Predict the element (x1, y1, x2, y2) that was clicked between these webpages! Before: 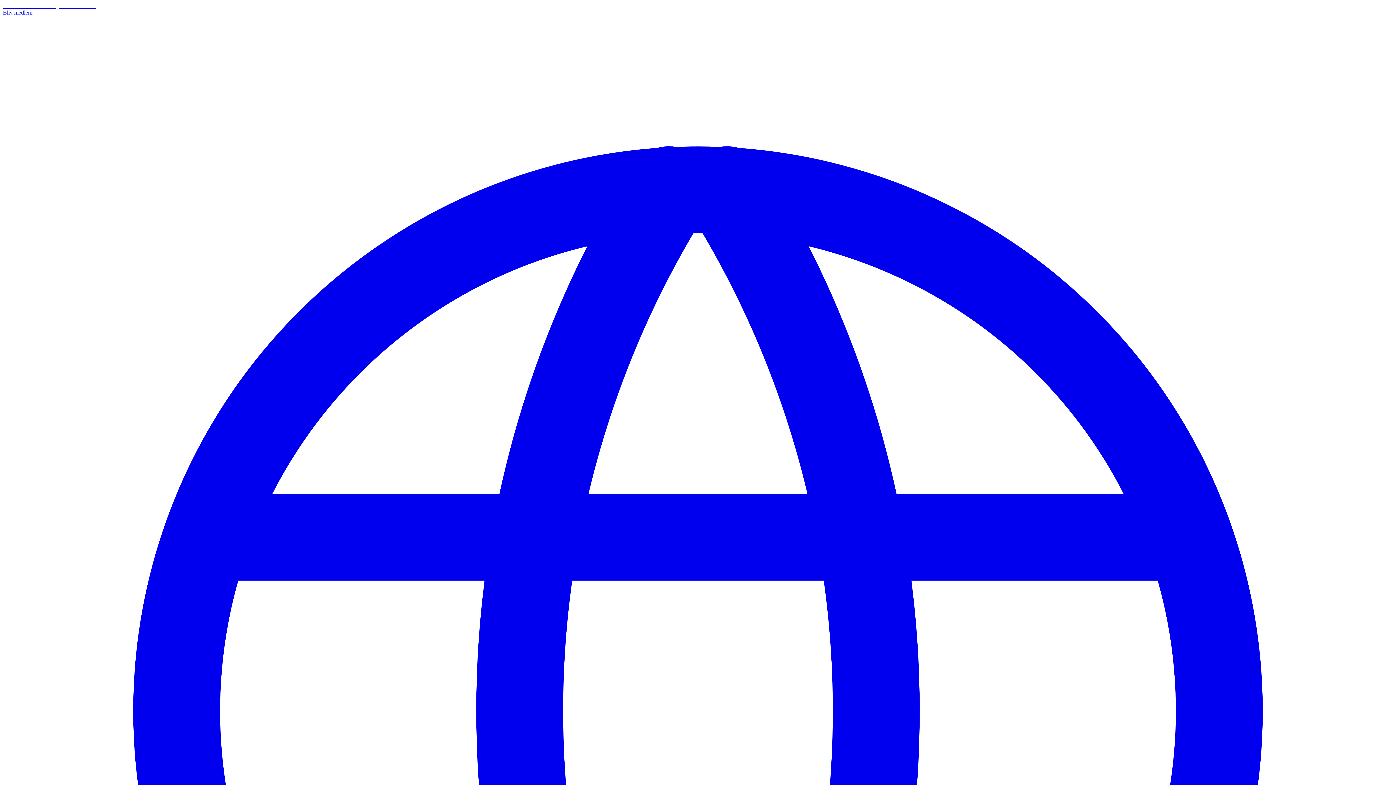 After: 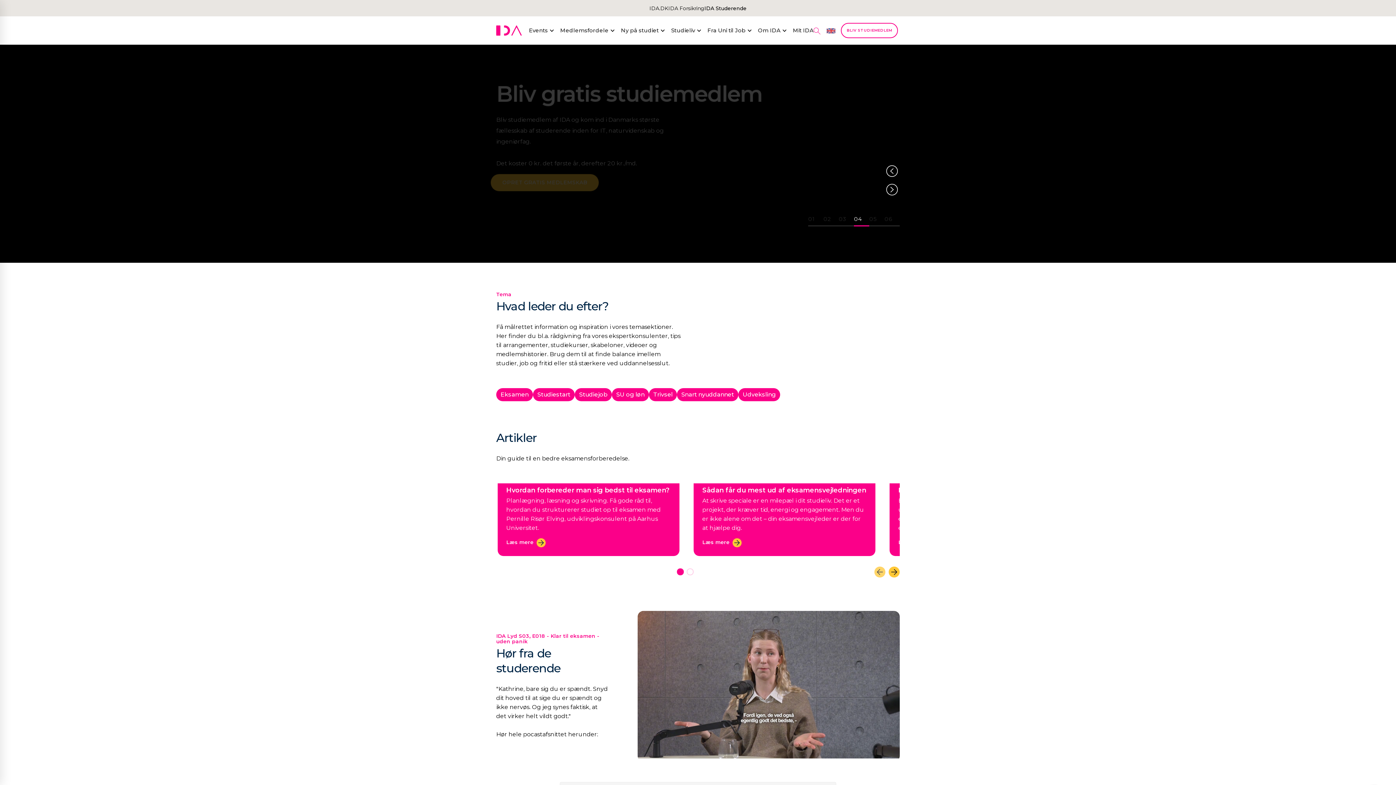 Action: bbox: (58, 2, 96, 9) label: IDA Studerende